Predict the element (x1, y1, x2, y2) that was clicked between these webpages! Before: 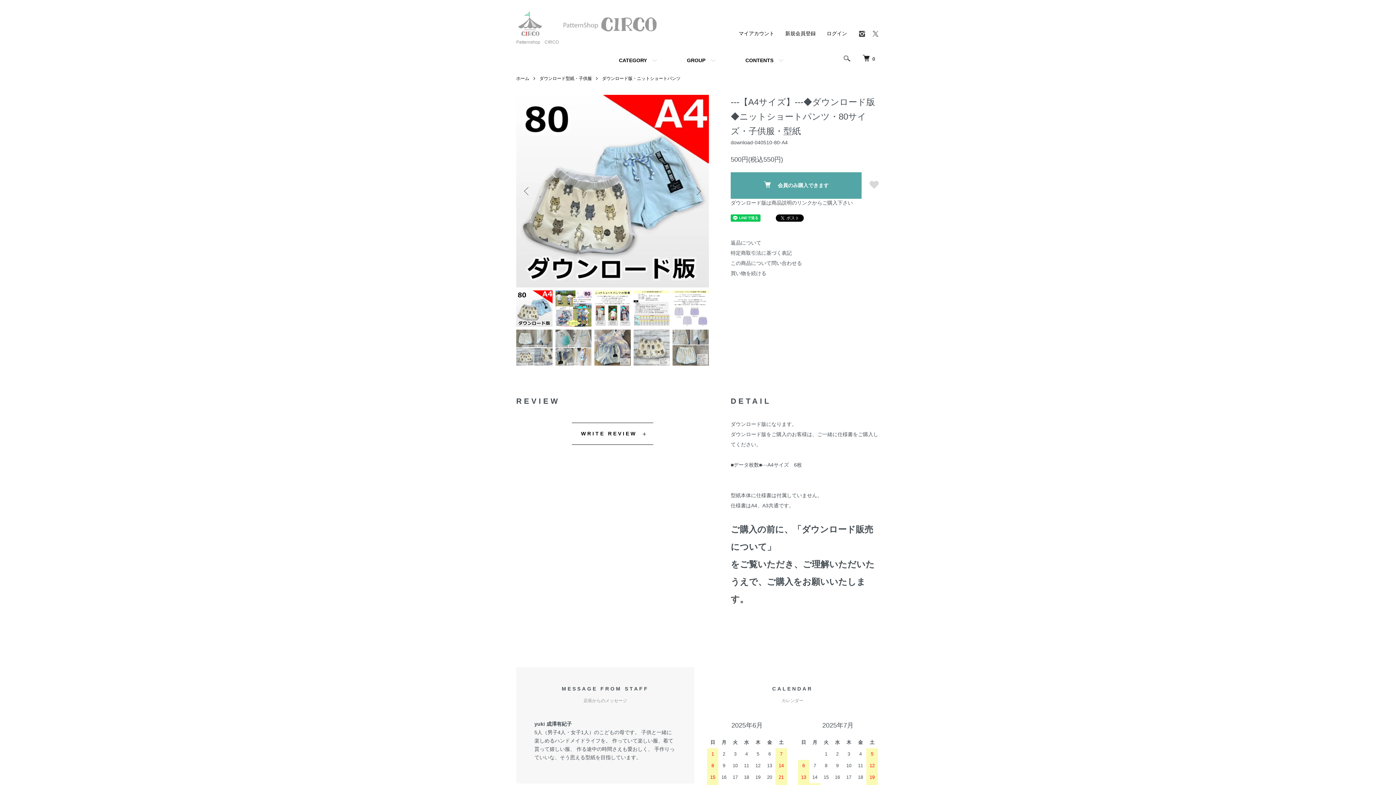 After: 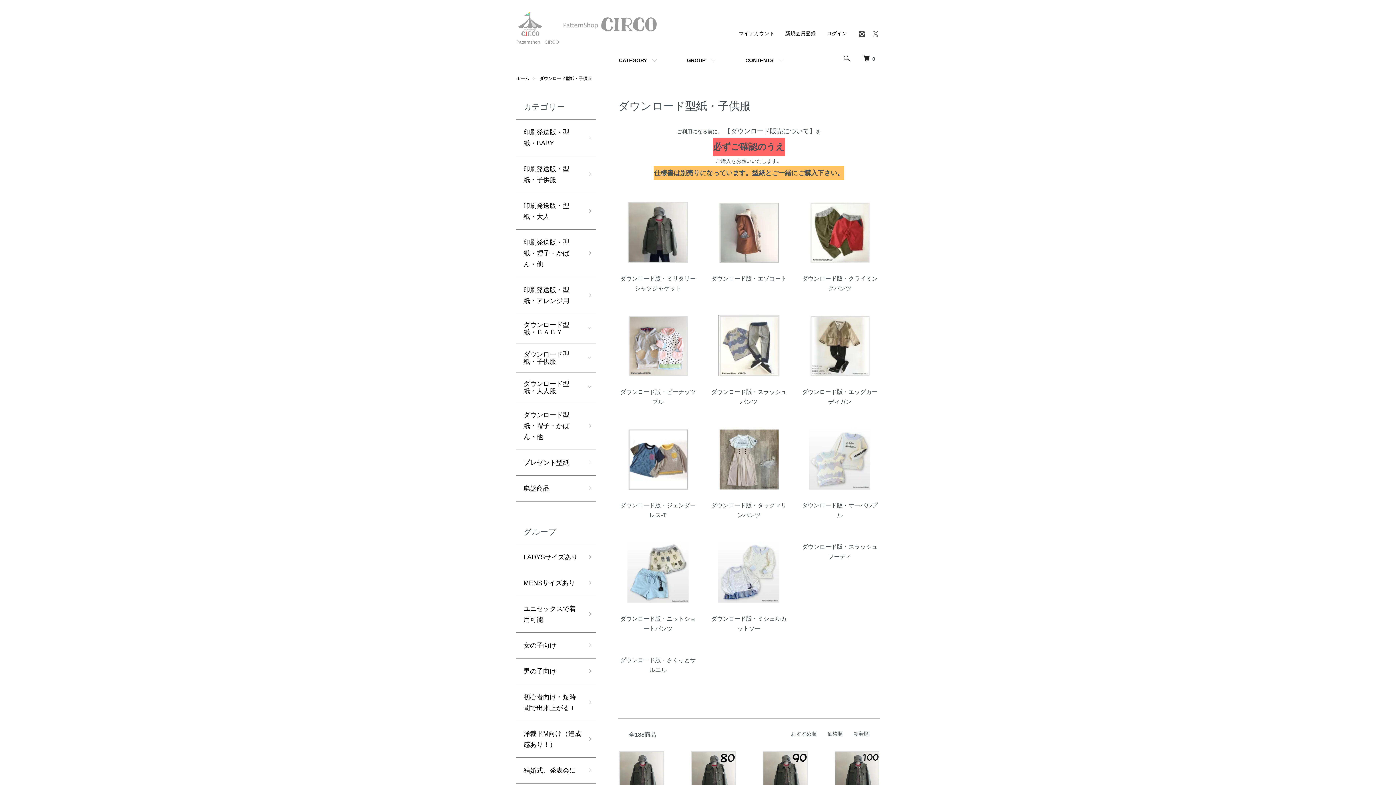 Action: label: ダウンロード型紙・子供服 bbox: (539, 76, 592, 81)